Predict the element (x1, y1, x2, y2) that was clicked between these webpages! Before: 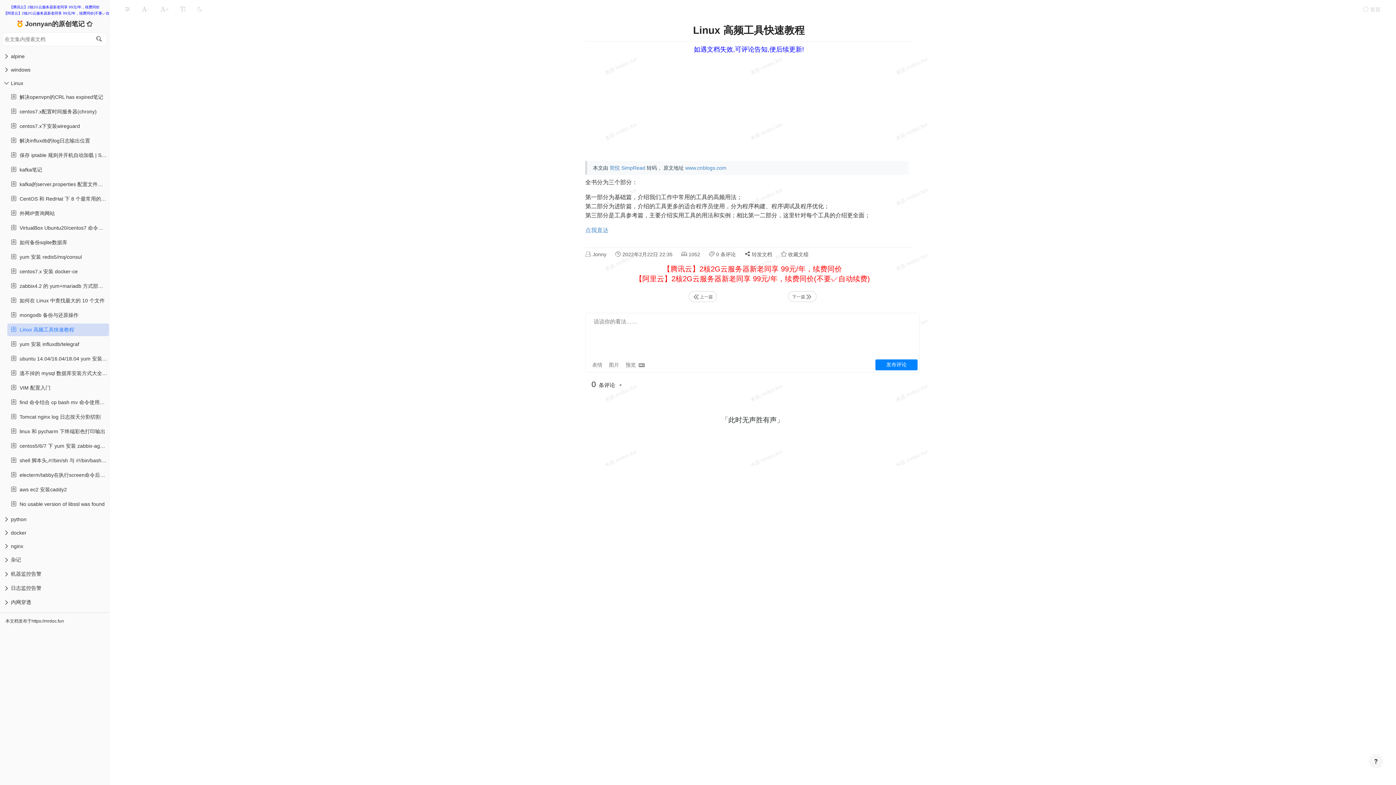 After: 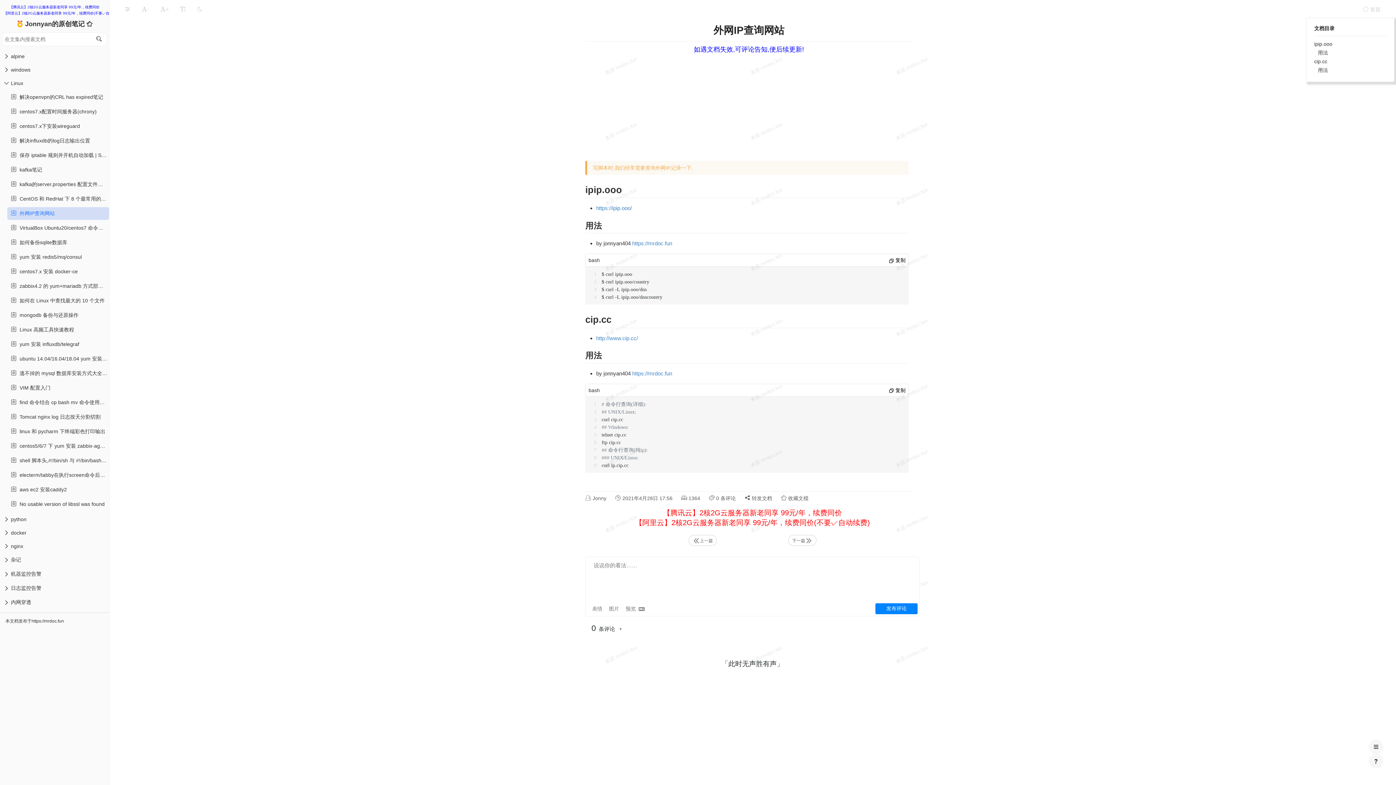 Action: label:   外网IP查询网站 bbox: (10, 210, 54, 217)